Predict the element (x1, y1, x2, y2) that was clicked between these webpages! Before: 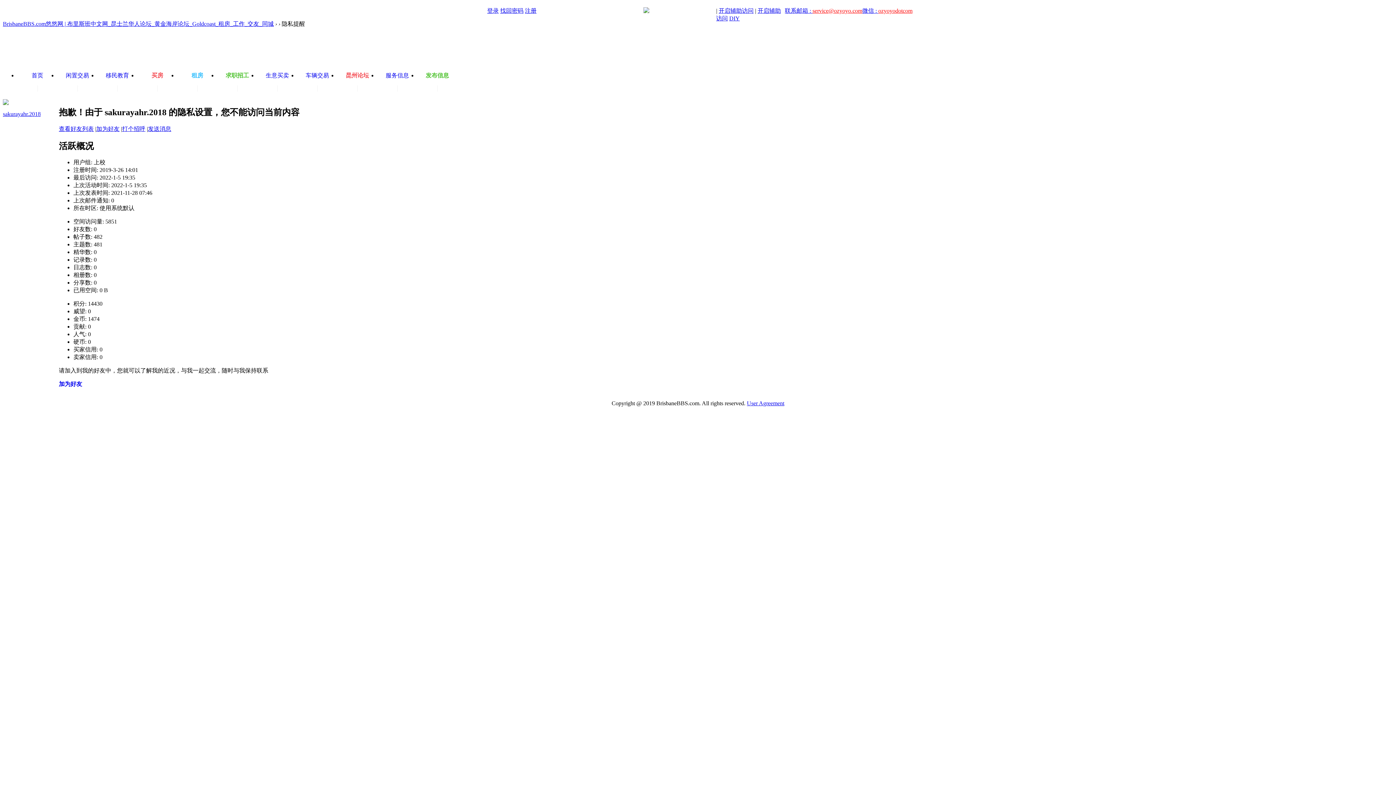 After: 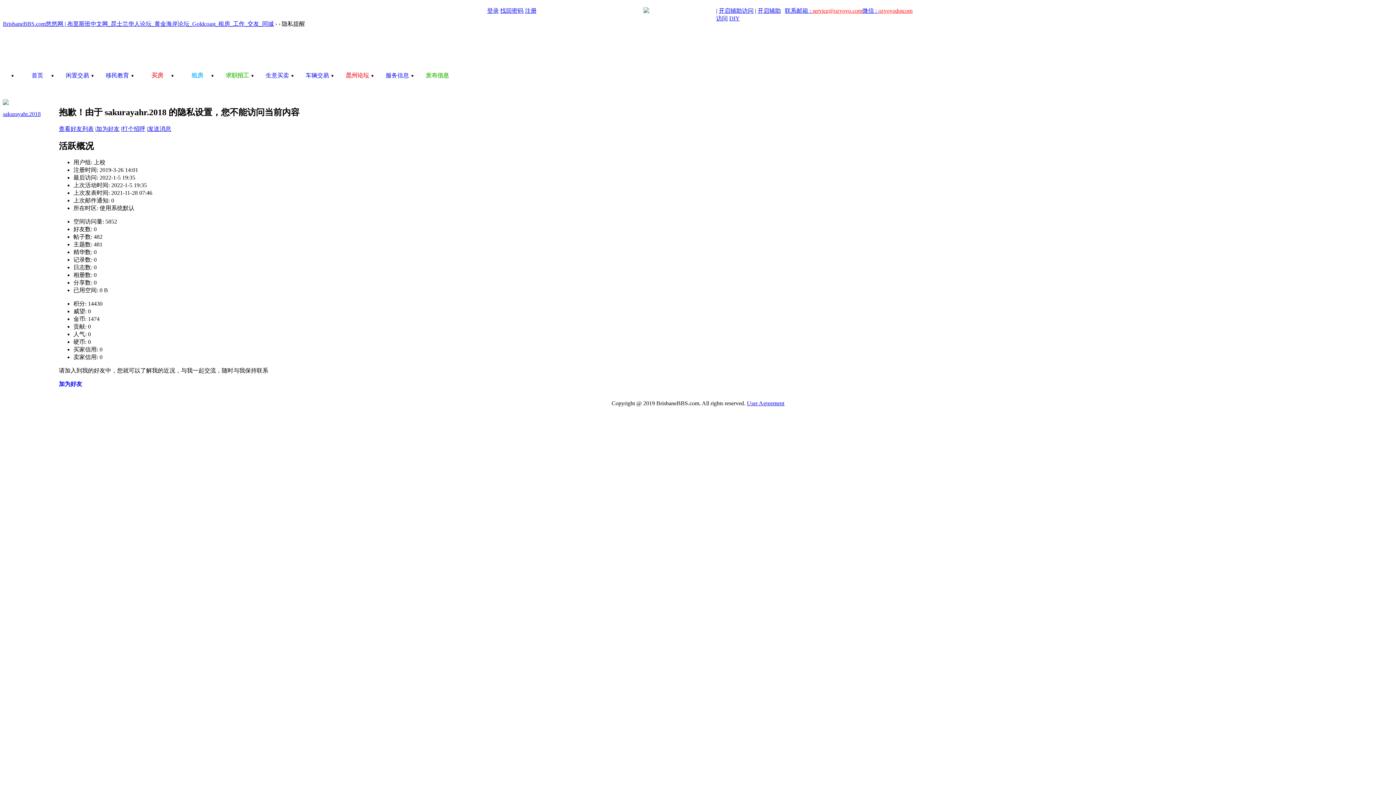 Action: bbox: (2, 99, 8, 106)